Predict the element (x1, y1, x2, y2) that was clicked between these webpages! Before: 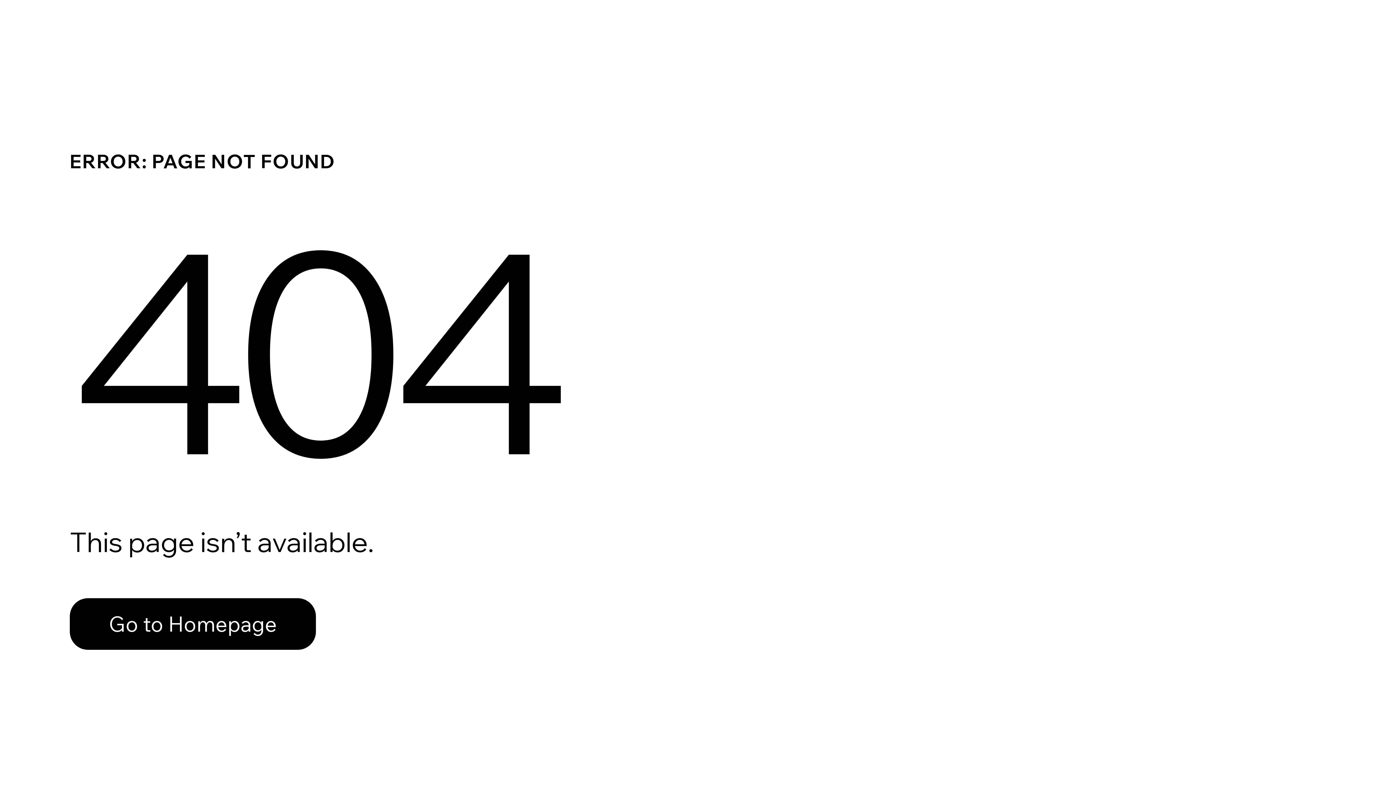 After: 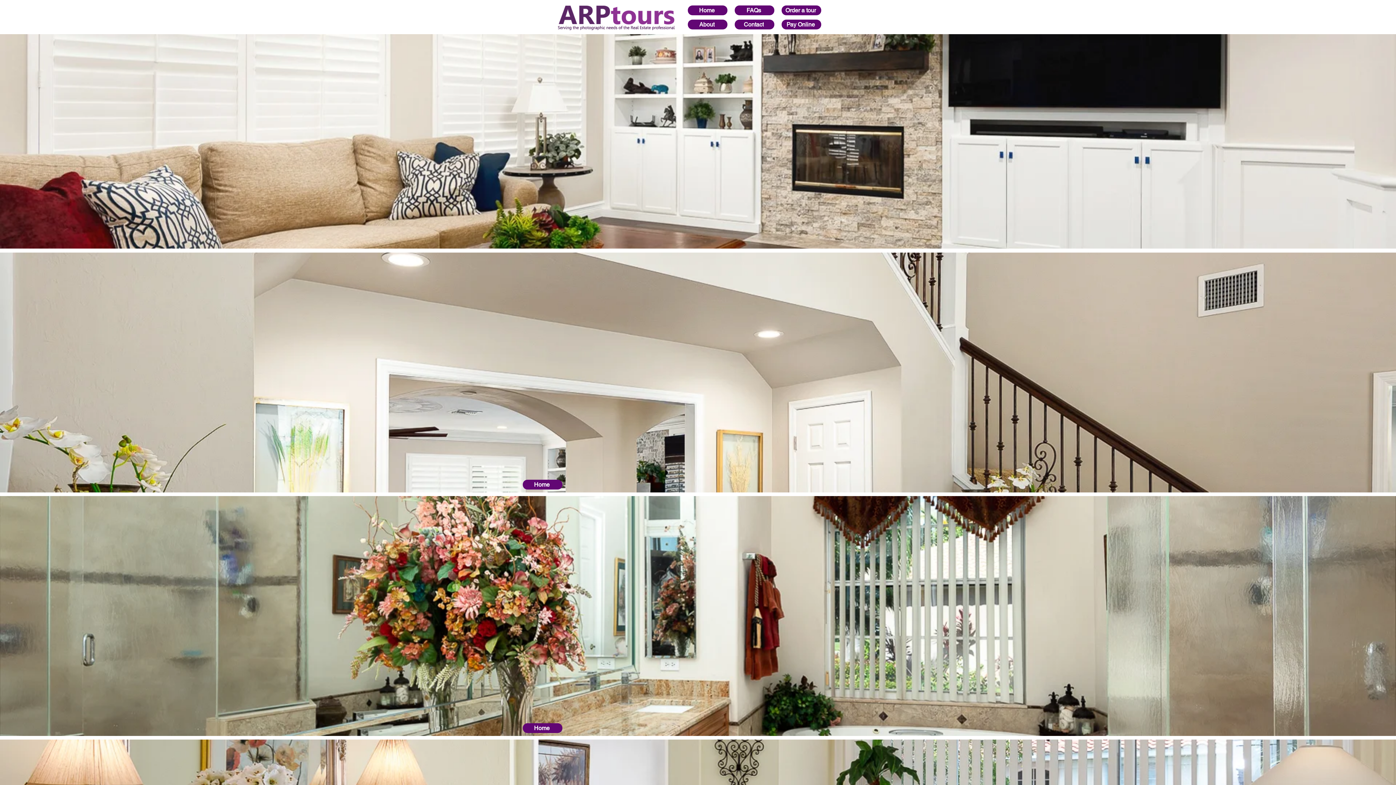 Action: label: Go to Homepage bbox: (69, 598, 316, 650)